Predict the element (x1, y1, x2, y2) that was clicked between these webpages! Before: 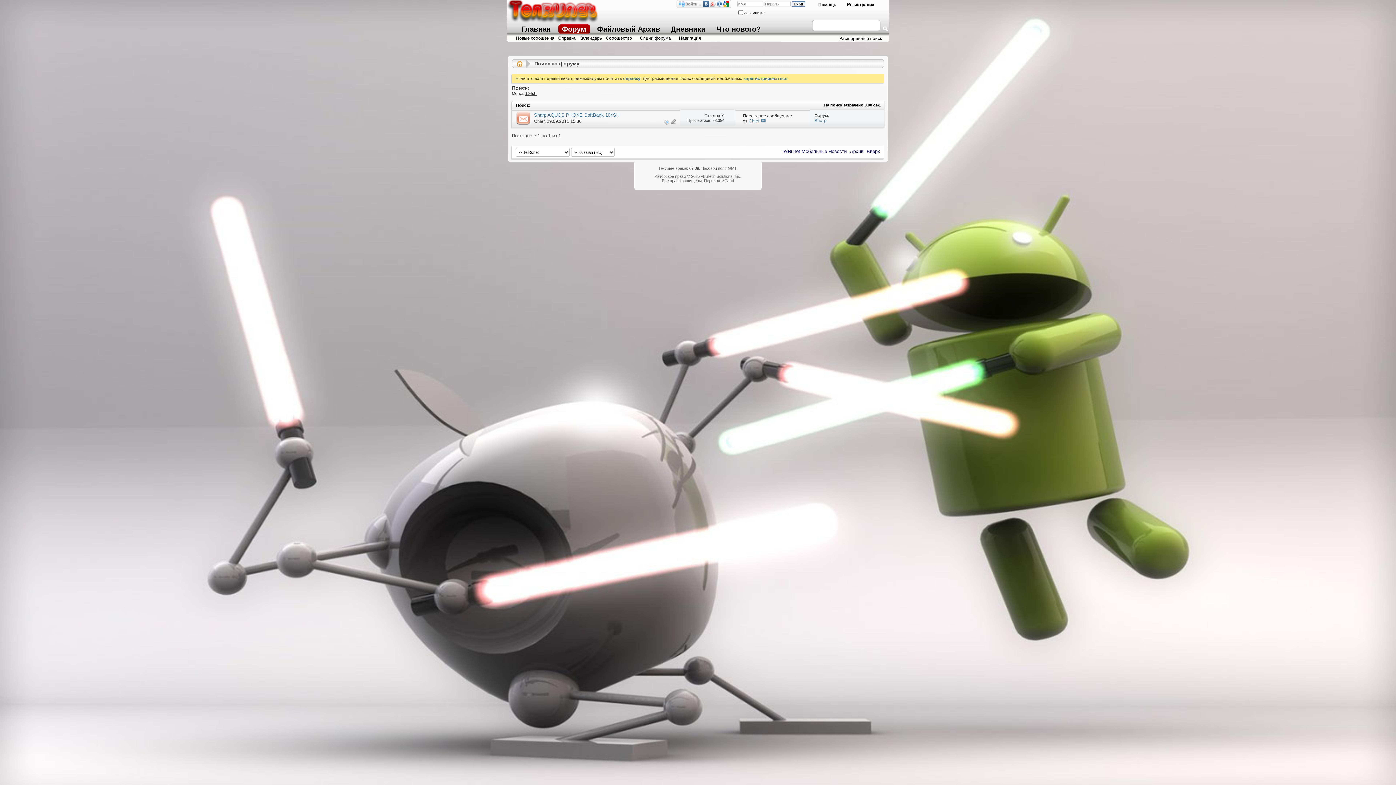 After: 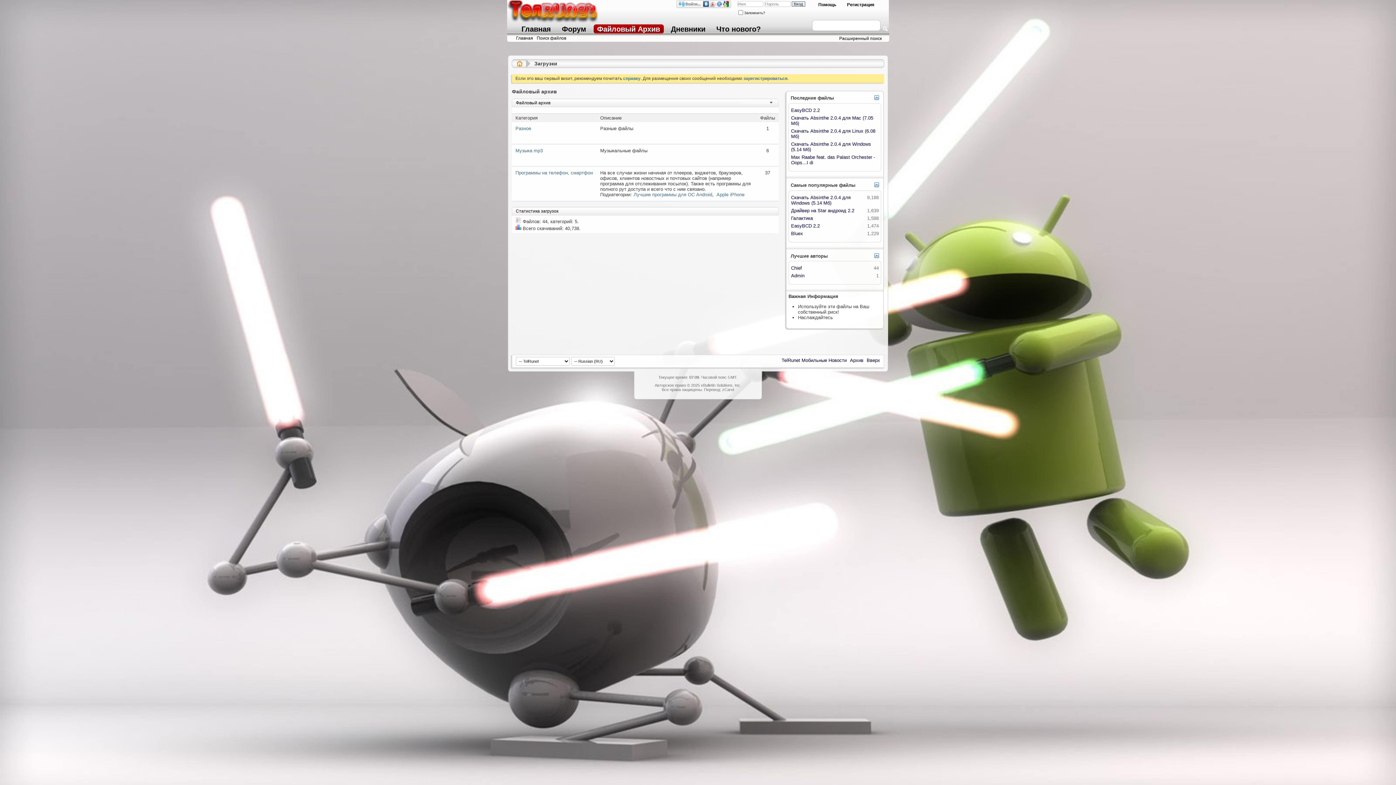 Action: label: Файловый Архив bbox: (593, 24, 663, 33)